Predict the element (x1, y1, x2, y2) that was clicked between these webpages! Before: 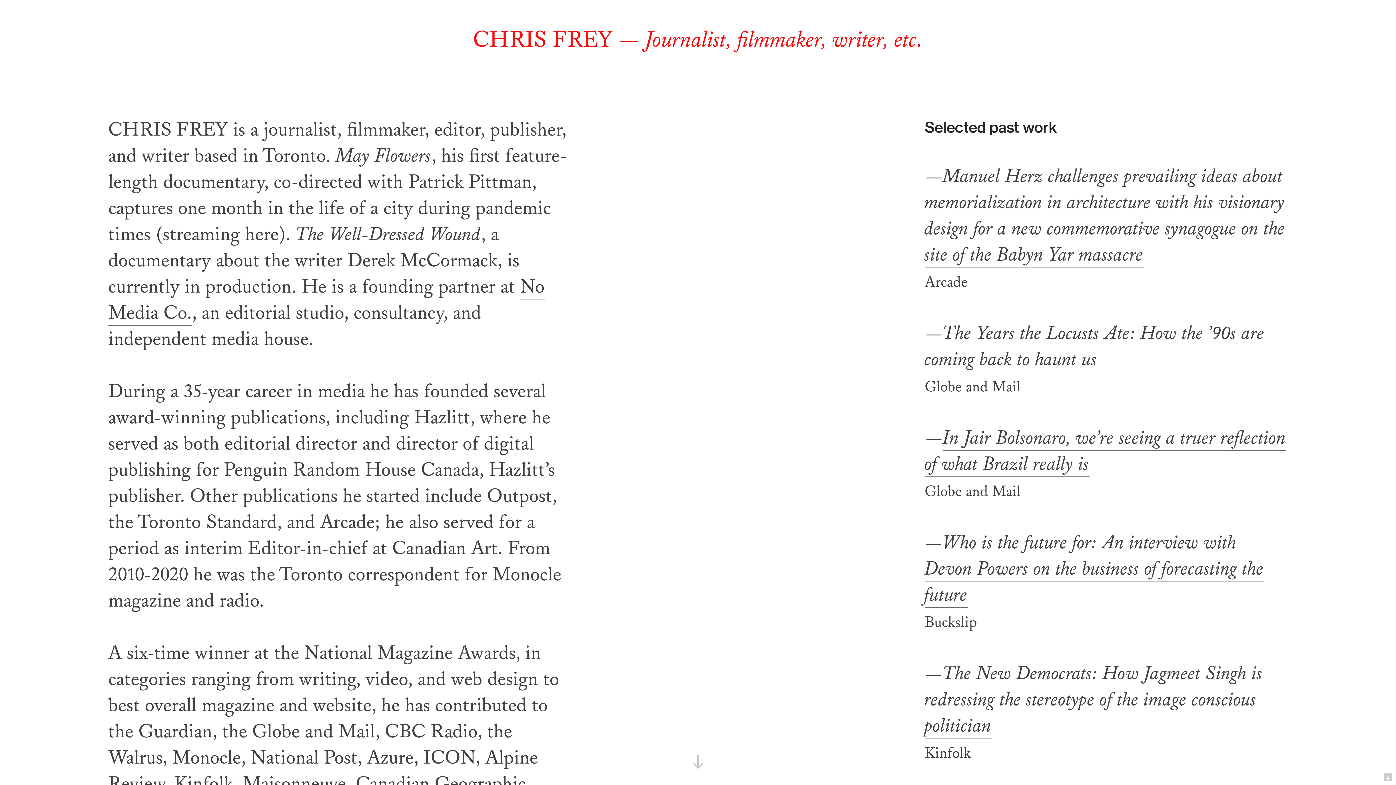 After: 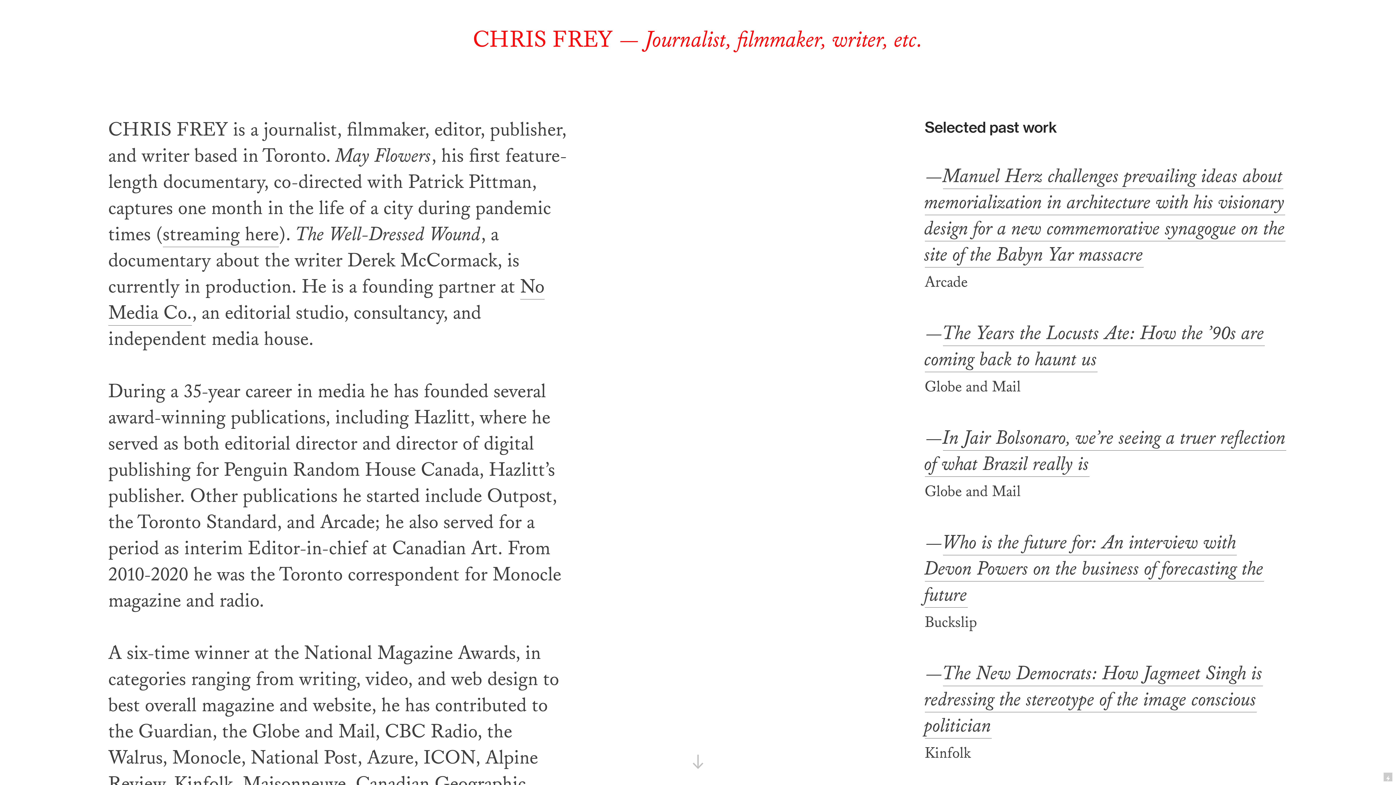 Action: label: Who is the future for: An interview with Devon Powers on the business of forecasting the future bbox: (924, 530, 1264, 607)